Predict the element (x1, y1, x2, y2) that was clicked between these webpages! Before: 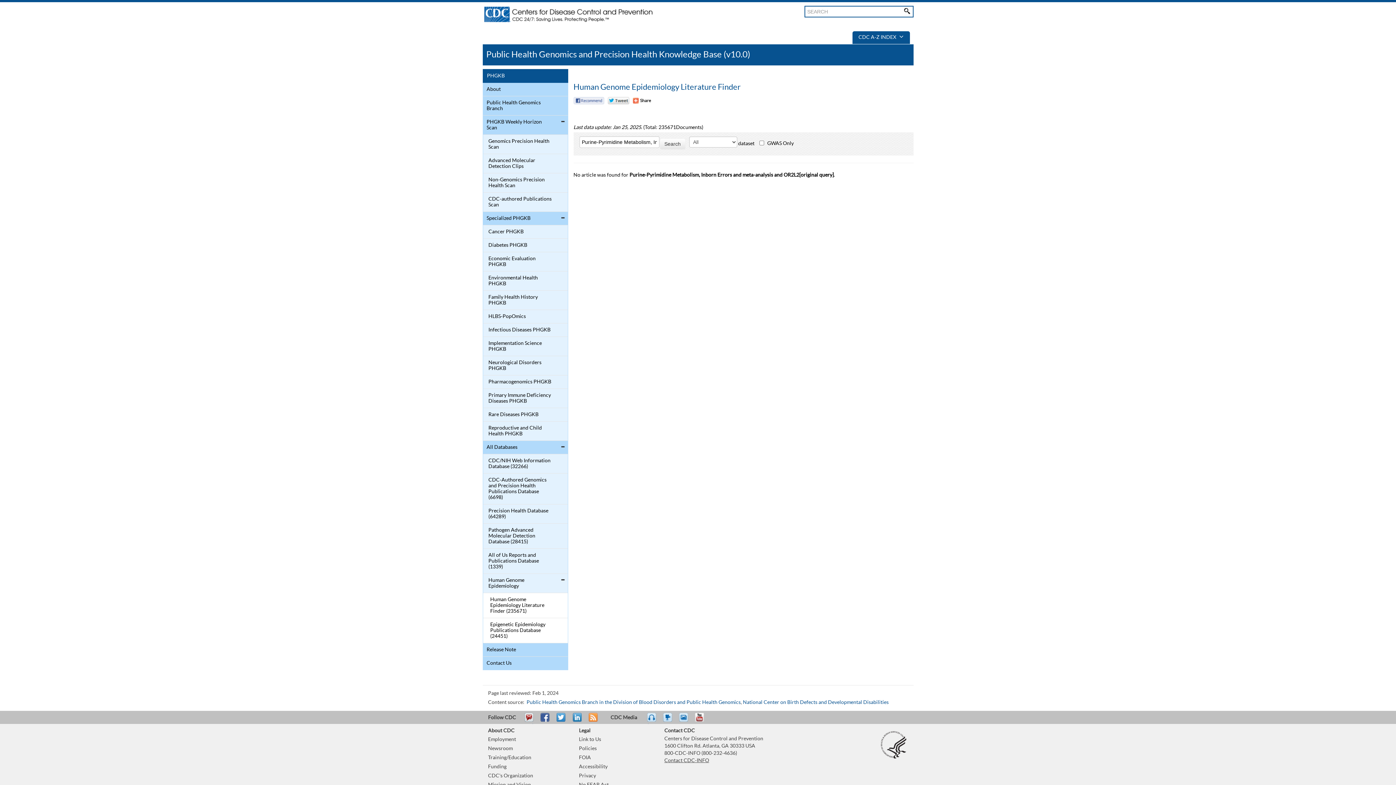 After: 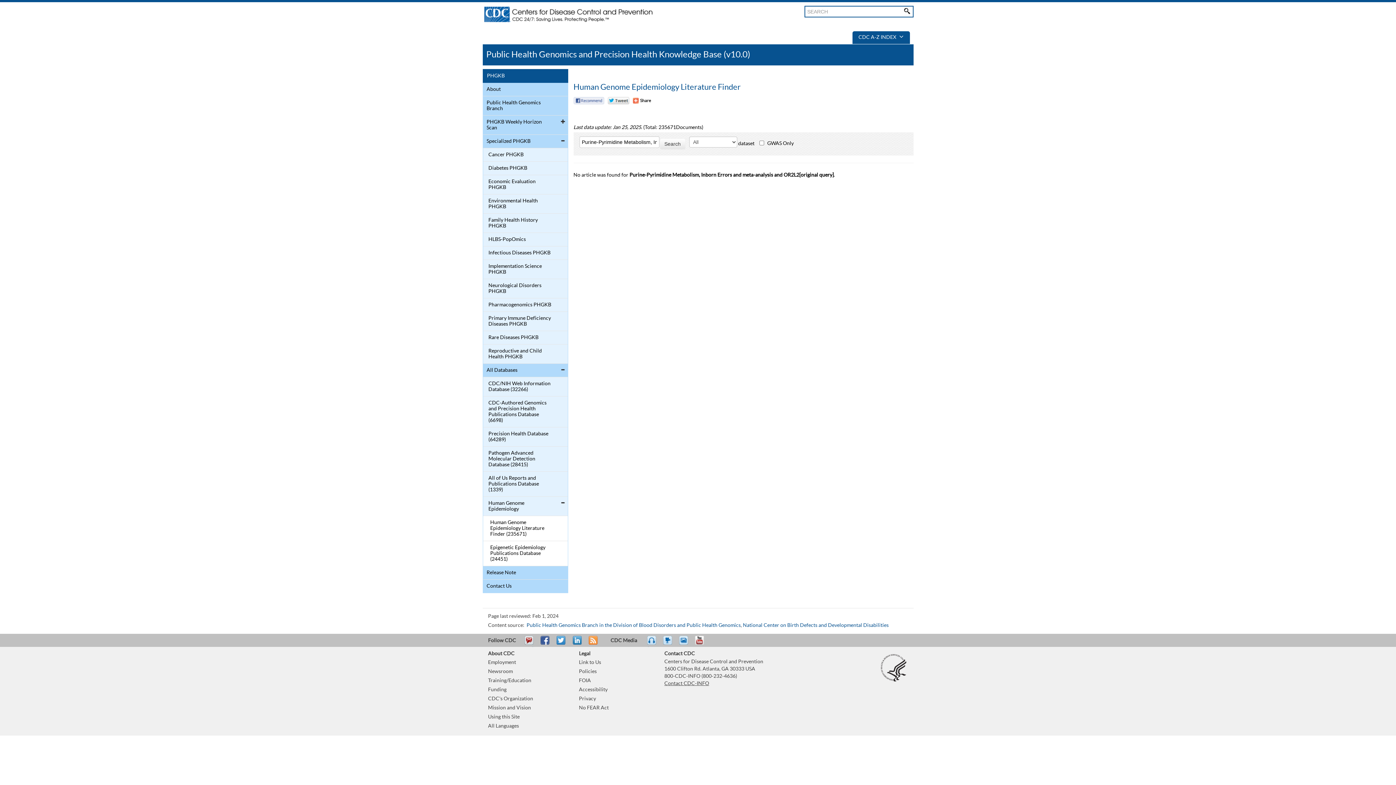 Action: bbox: (558, 116, 567, 127)